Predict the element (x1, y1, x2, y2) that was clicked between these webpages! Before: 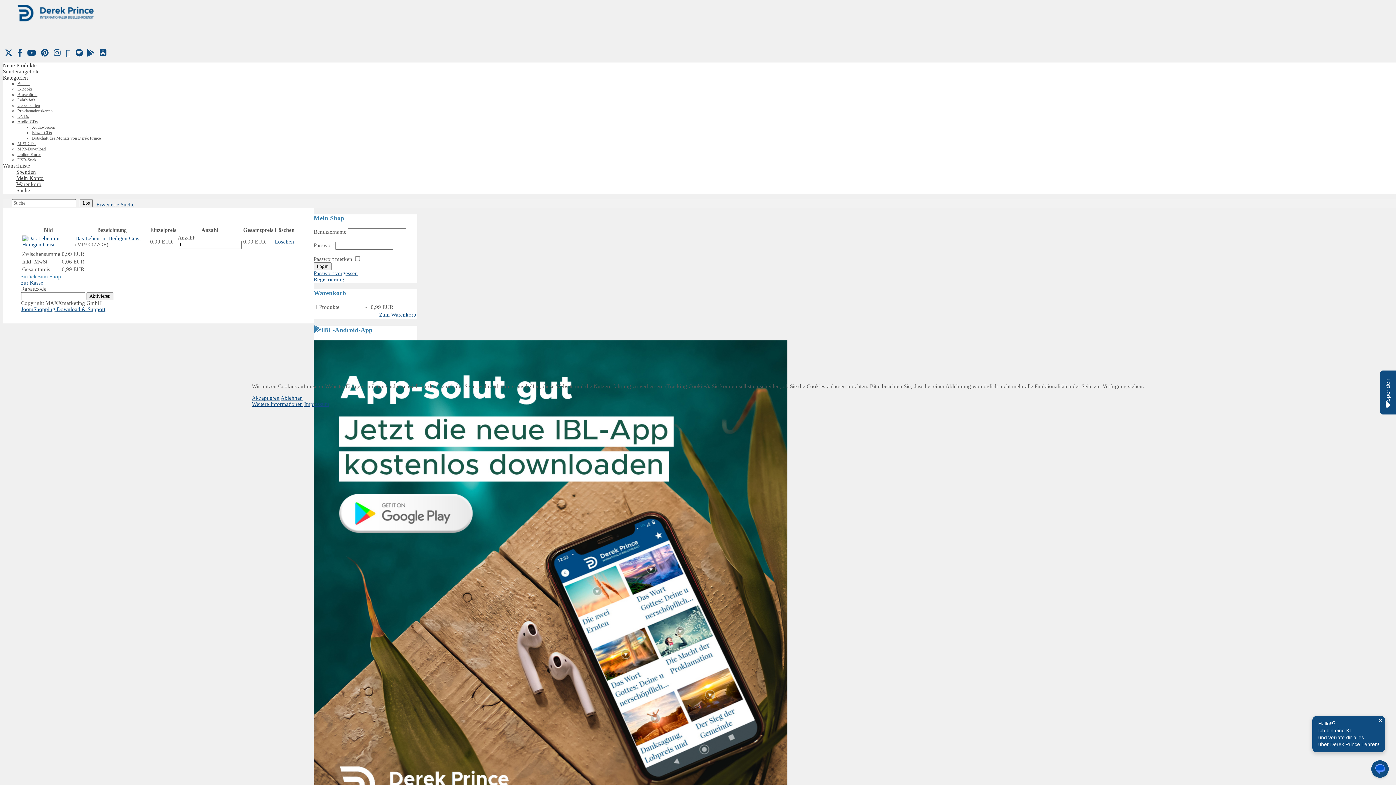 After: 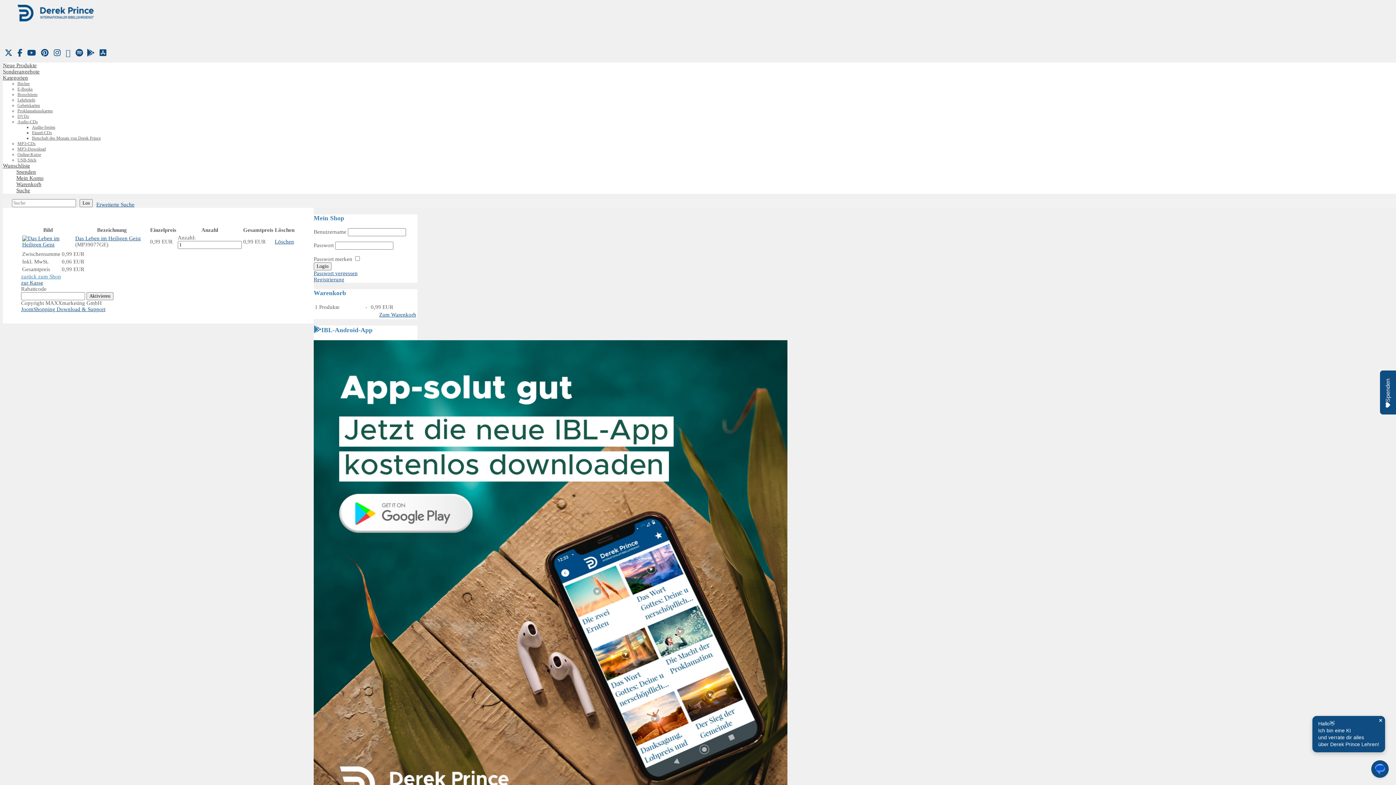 Action: label: Ablehnen bbox: (280, 395, 302, 400)